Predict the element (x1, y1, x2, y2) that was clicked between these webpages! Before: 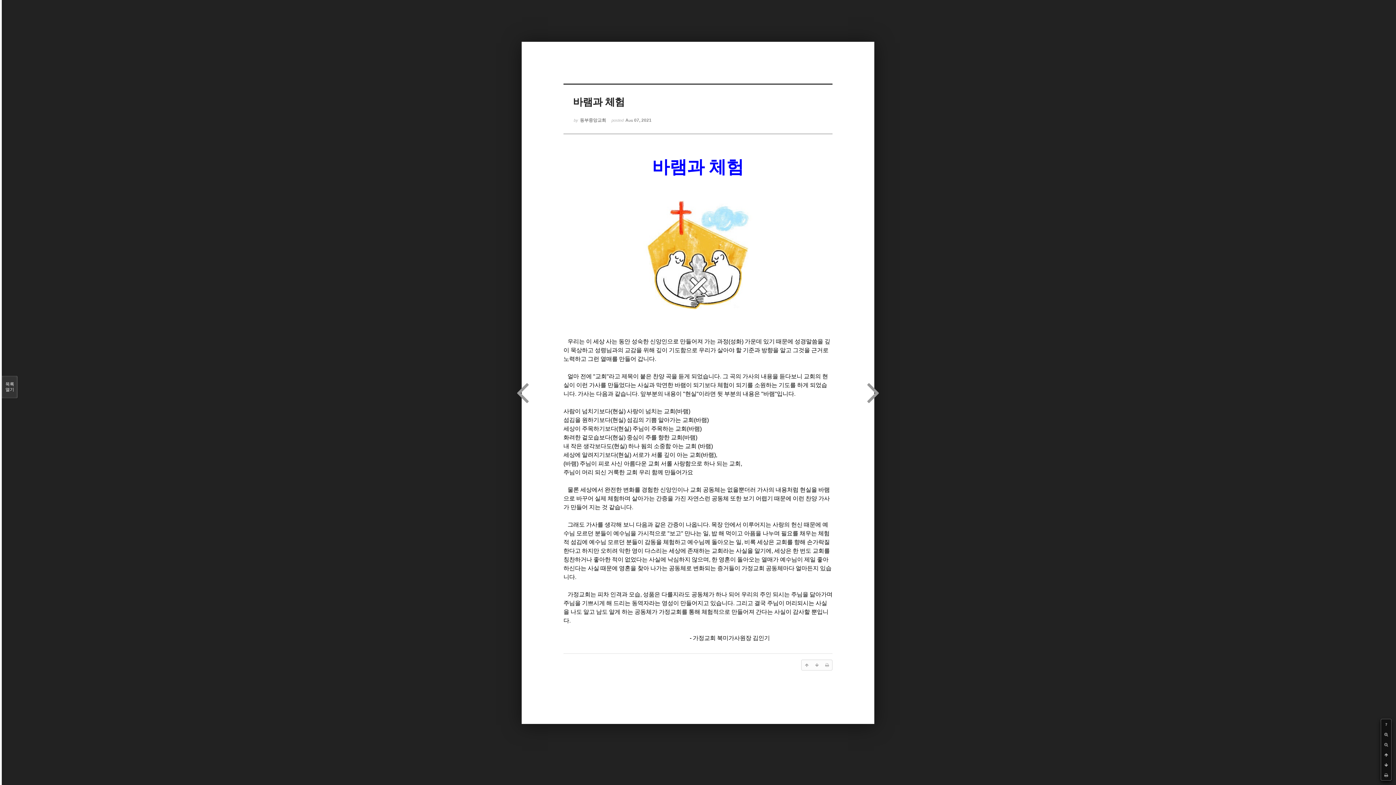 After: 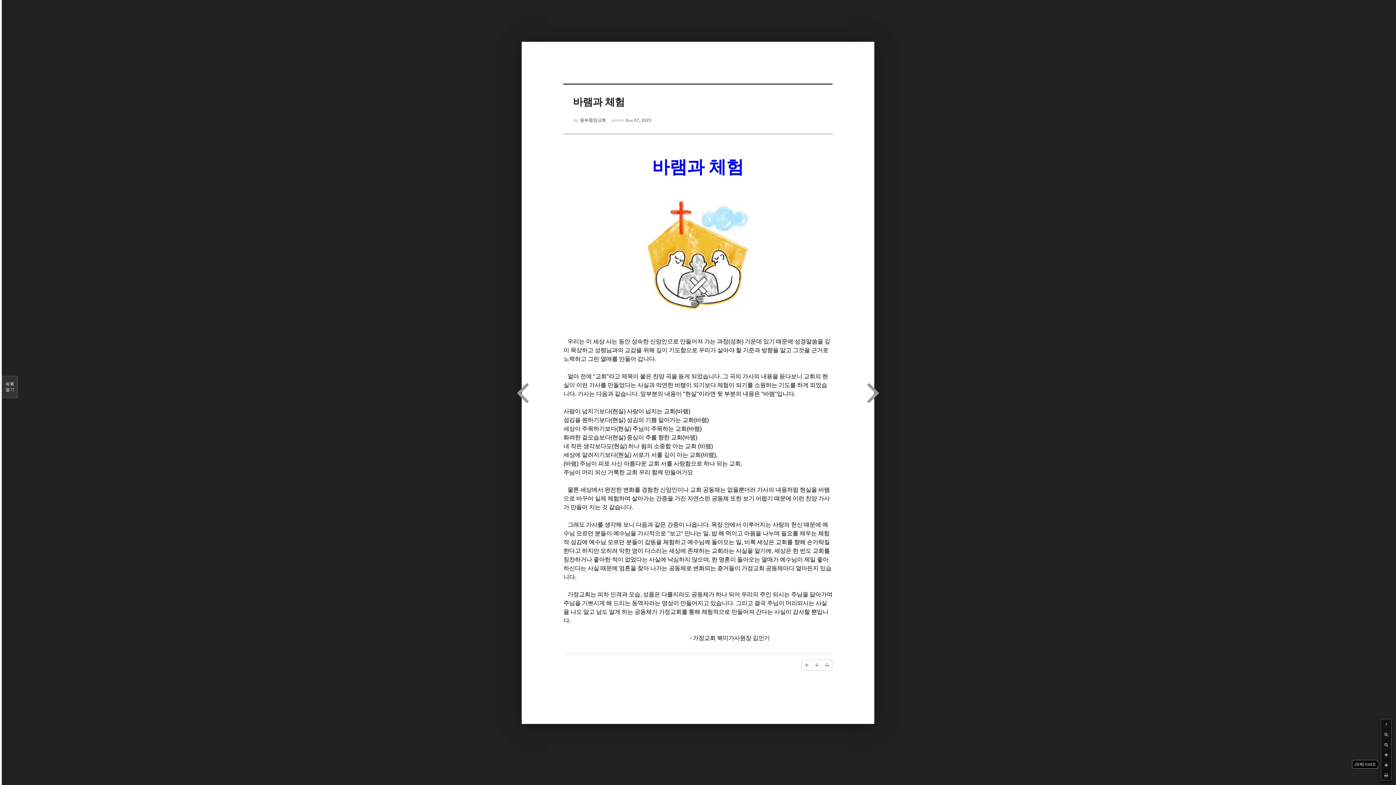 Action: bbox: (1381, 760, 1391, 770)